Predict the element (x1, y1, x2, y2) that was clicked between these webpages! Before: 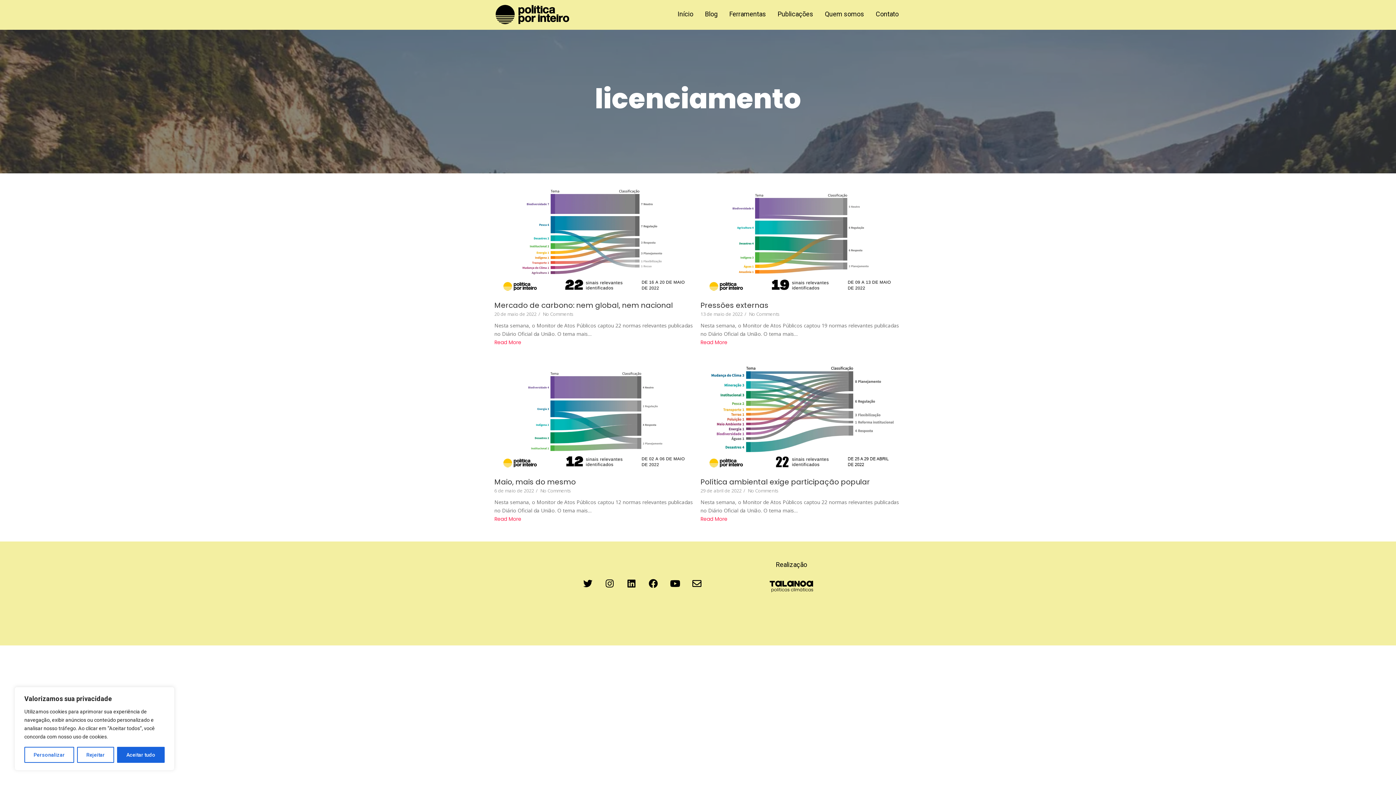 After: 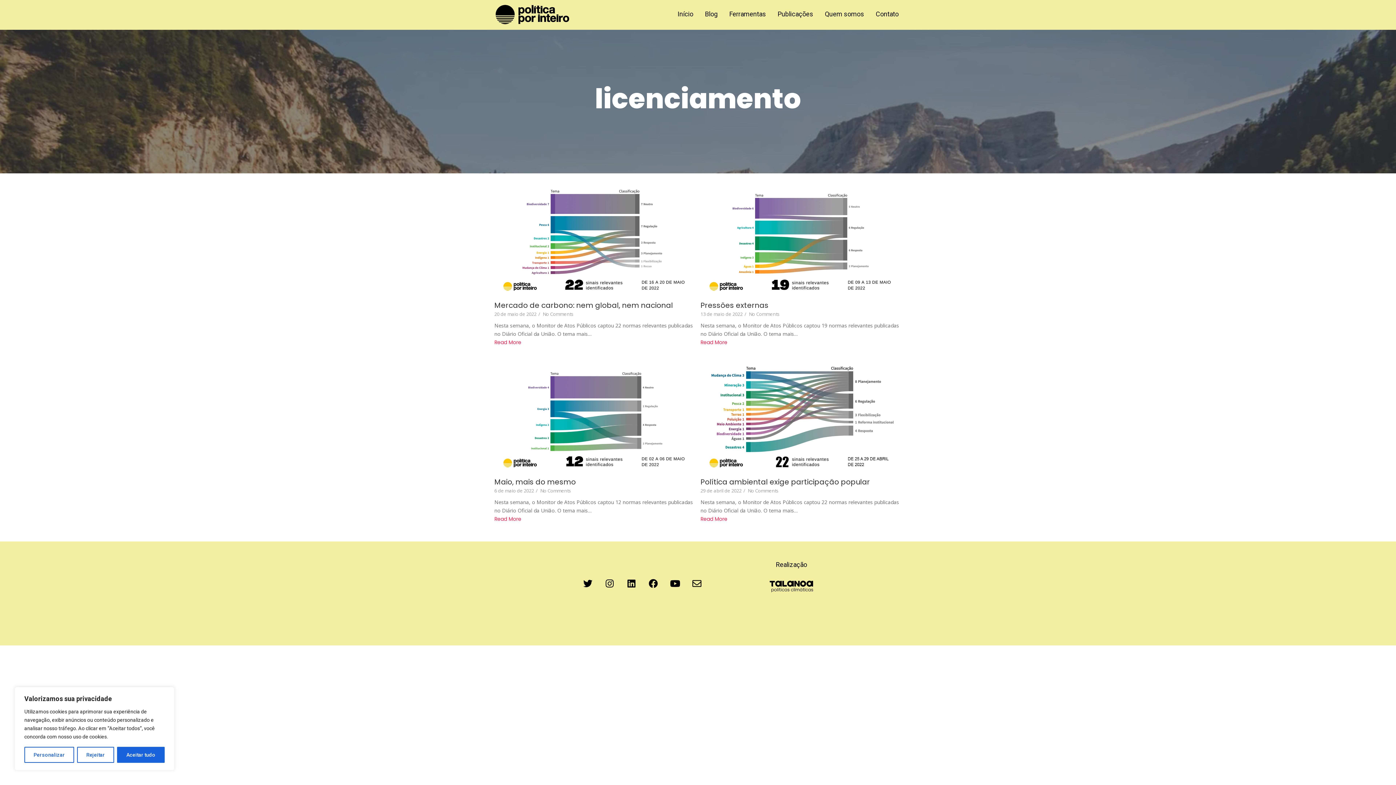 Action: label: Envelope bbox: (688, 574, 706, 592)